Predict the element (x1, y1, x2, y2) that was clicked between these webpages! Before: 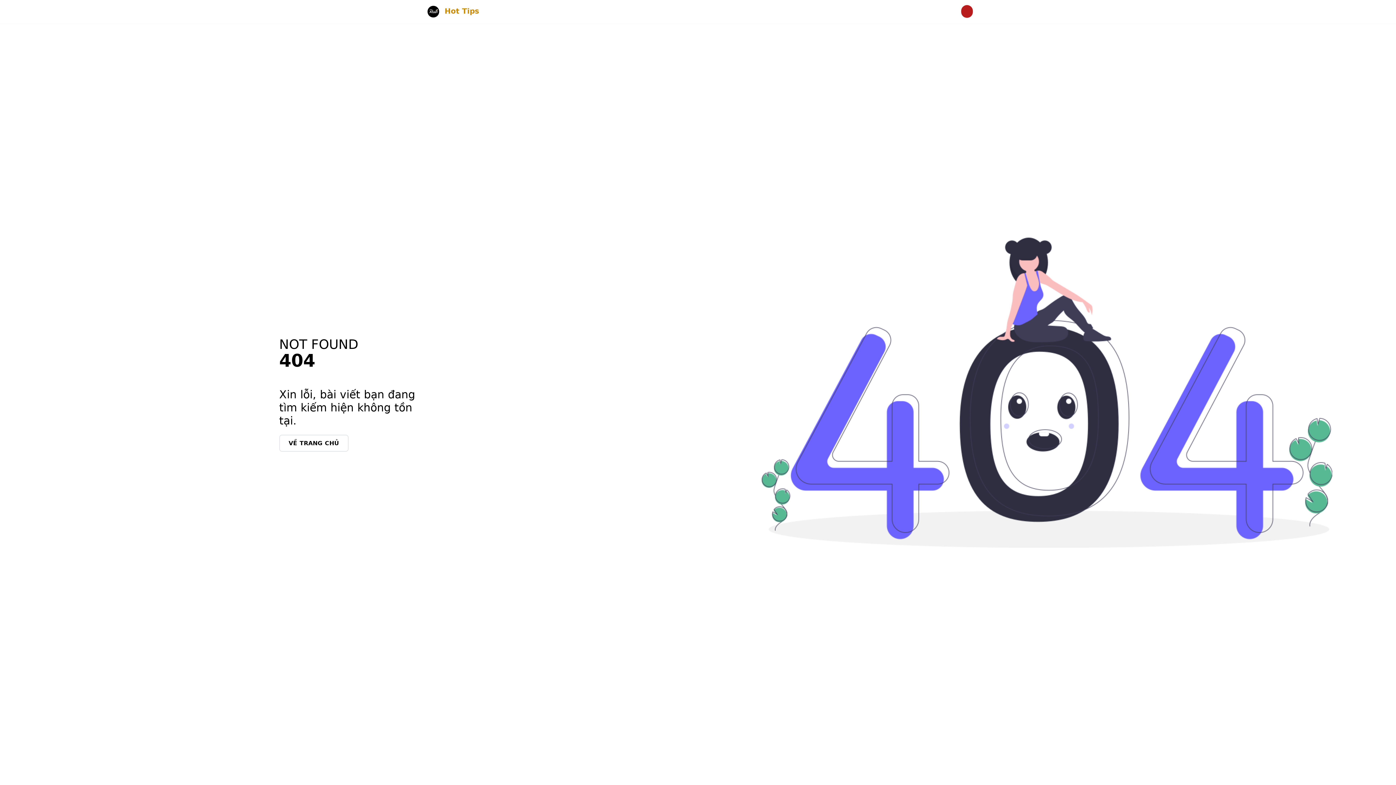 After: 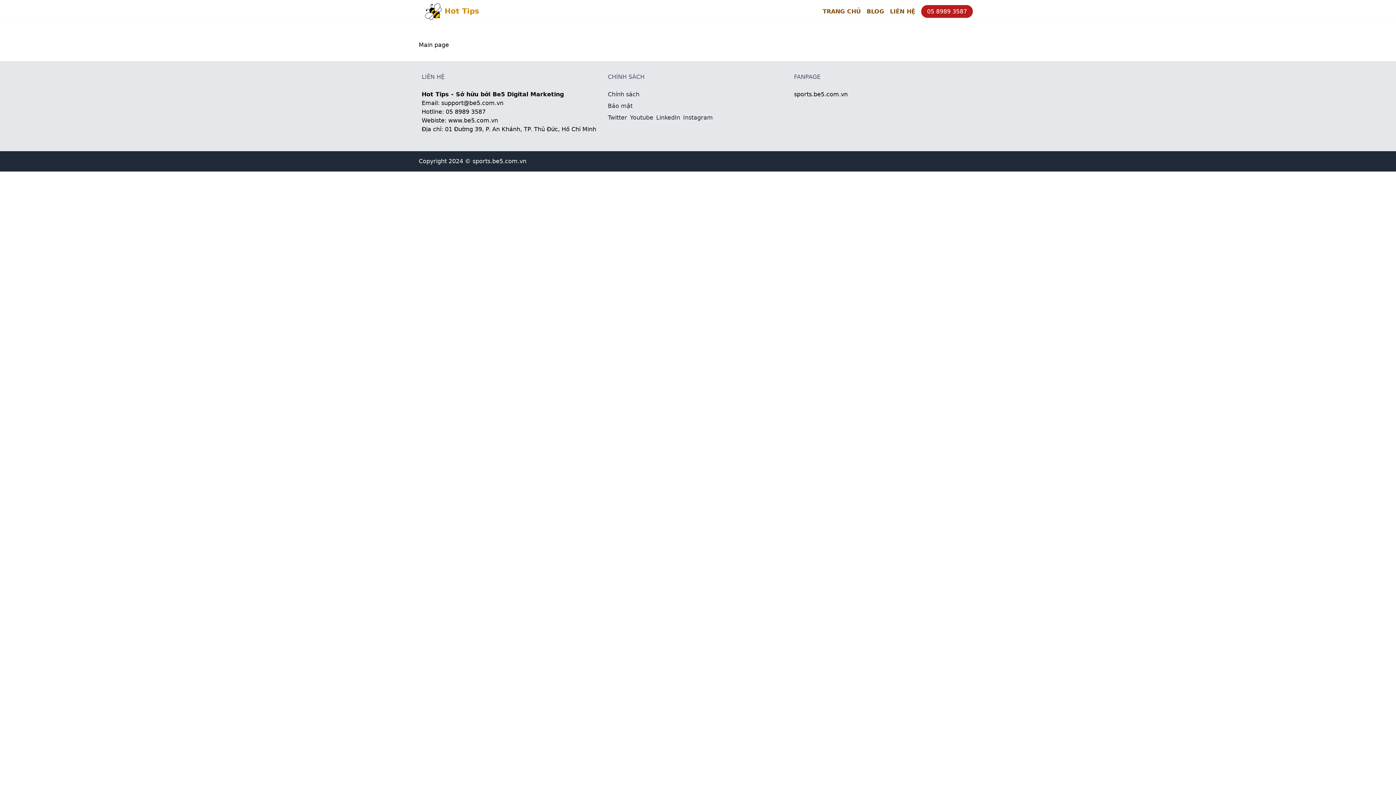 Action: label: VỀ TRANG CHỦ bbox: (279, 434, 348, 452)